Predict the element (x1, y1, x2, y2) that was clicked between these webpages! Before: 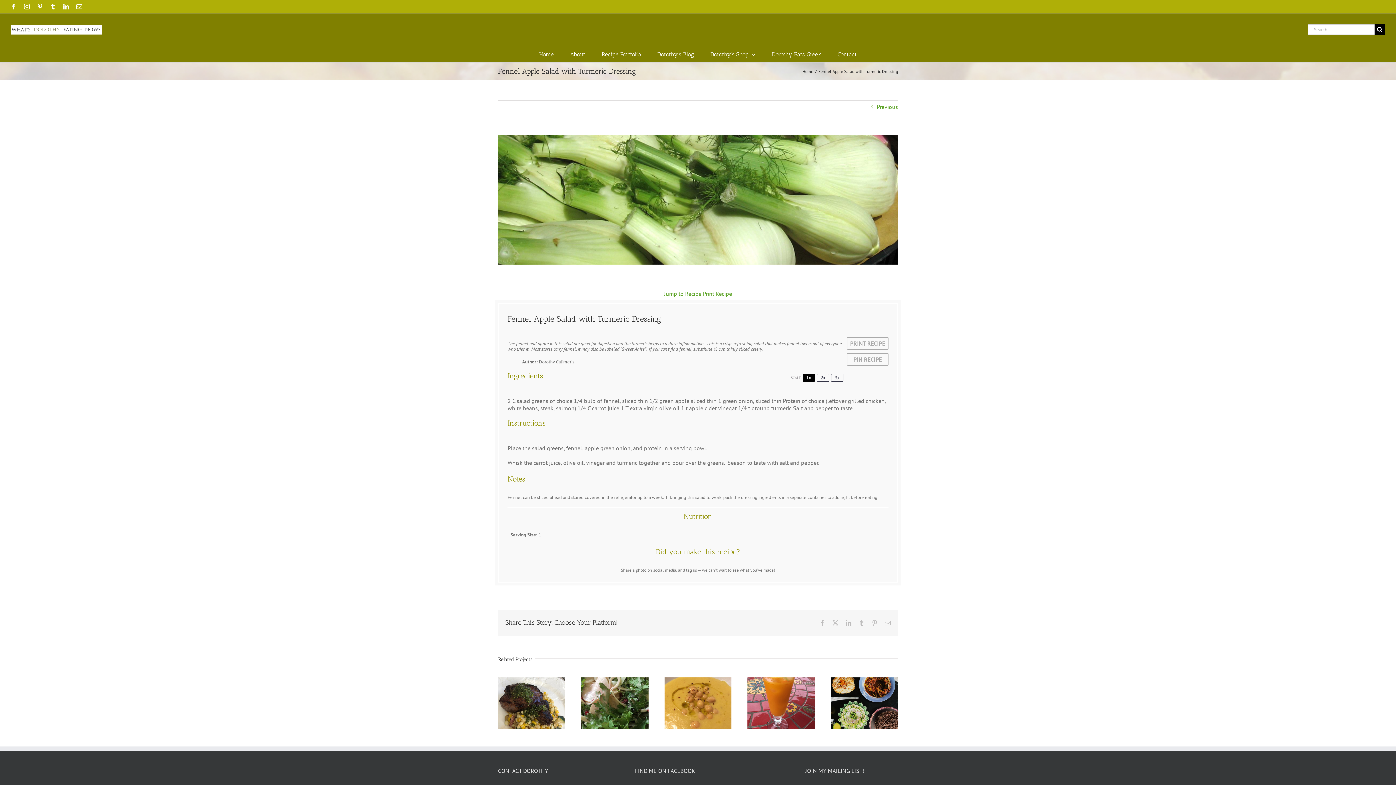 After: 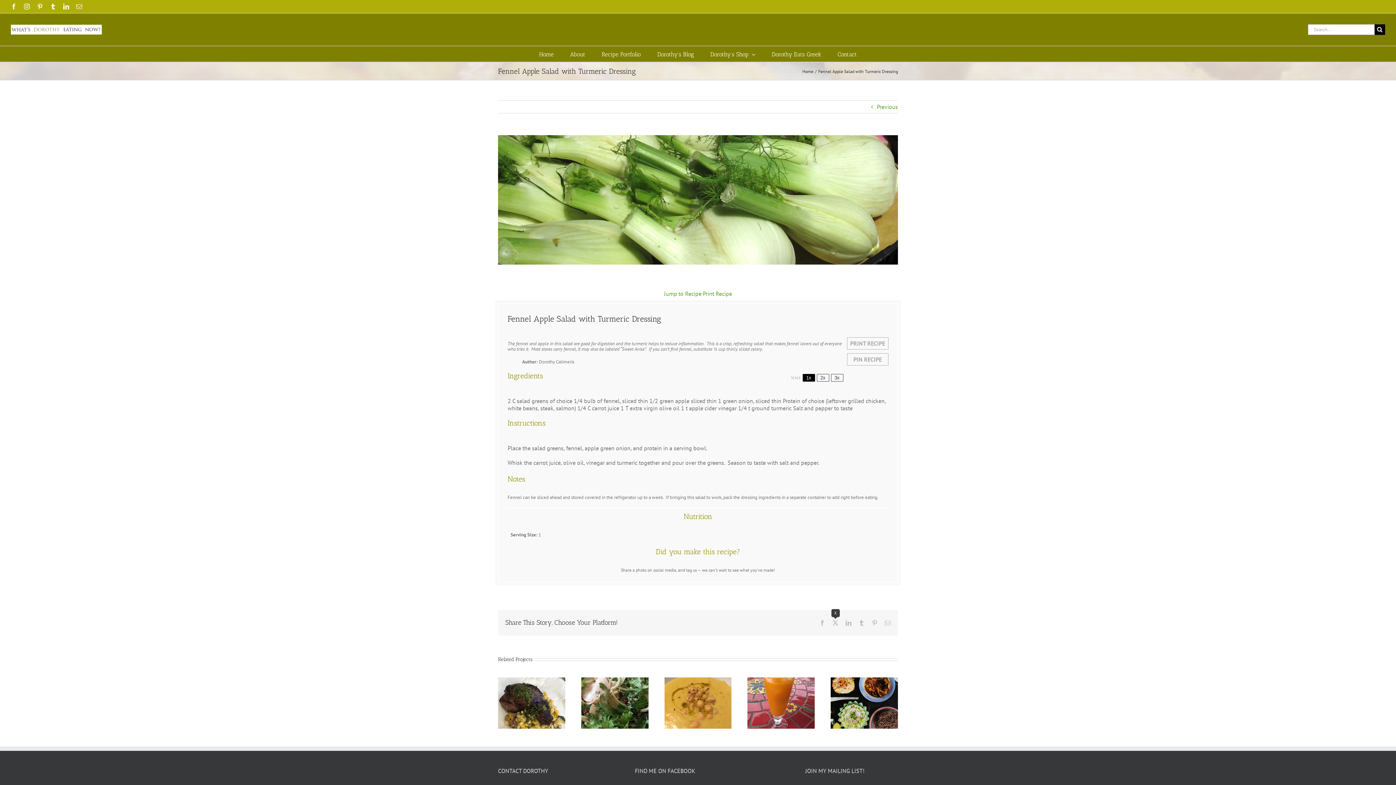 Action: label: X bbox: (832, 620, 838, 626)